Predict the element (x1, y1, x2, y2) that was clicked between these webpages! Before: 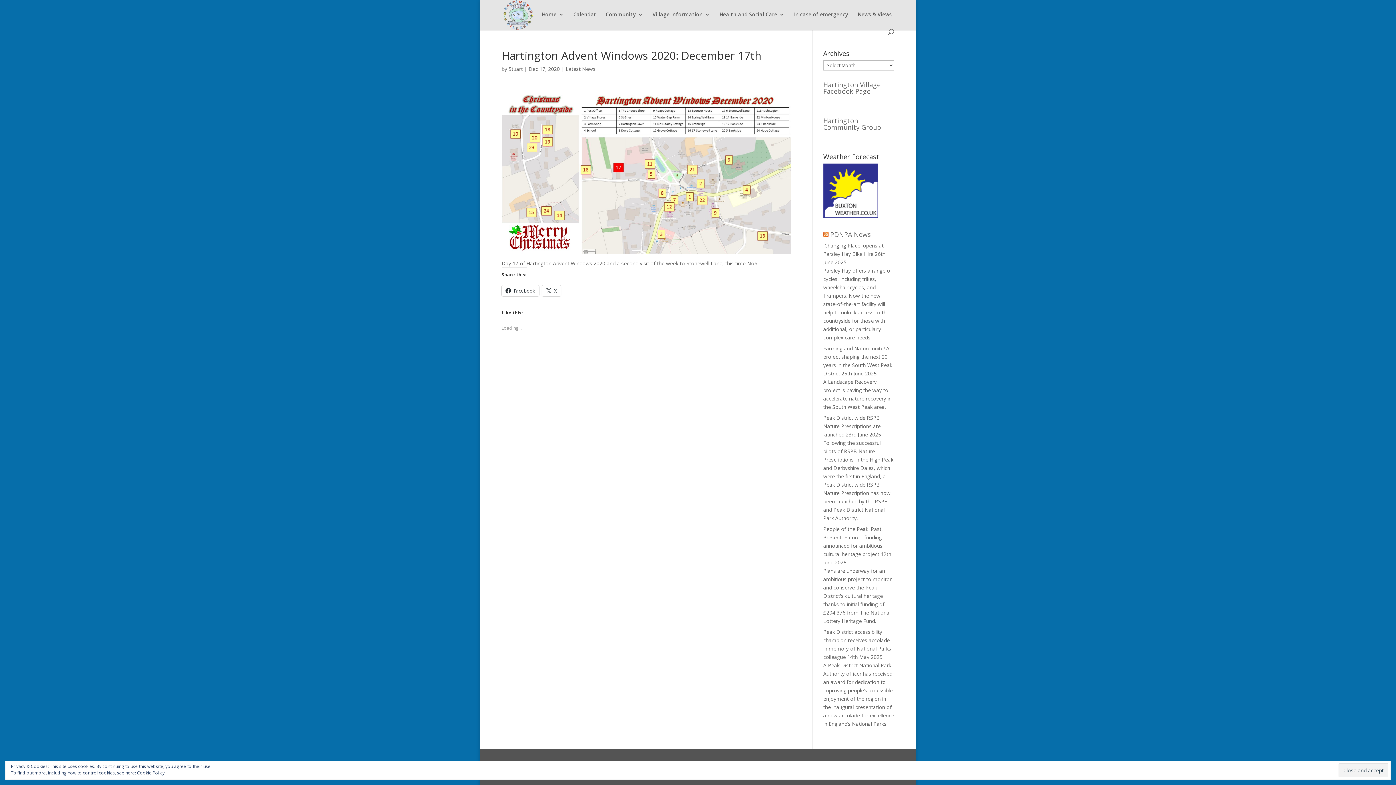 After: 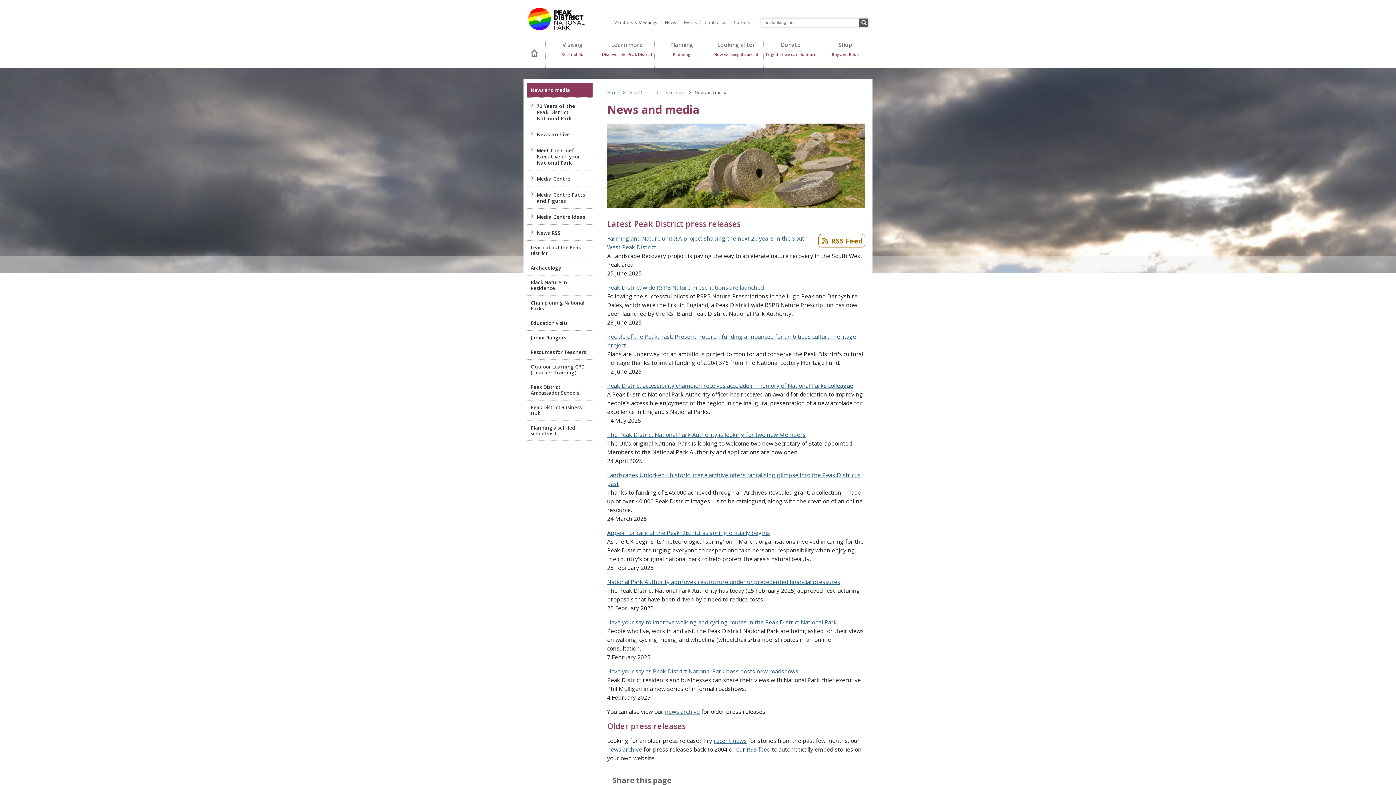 Action: bbox: (823, 230, 828, 238)